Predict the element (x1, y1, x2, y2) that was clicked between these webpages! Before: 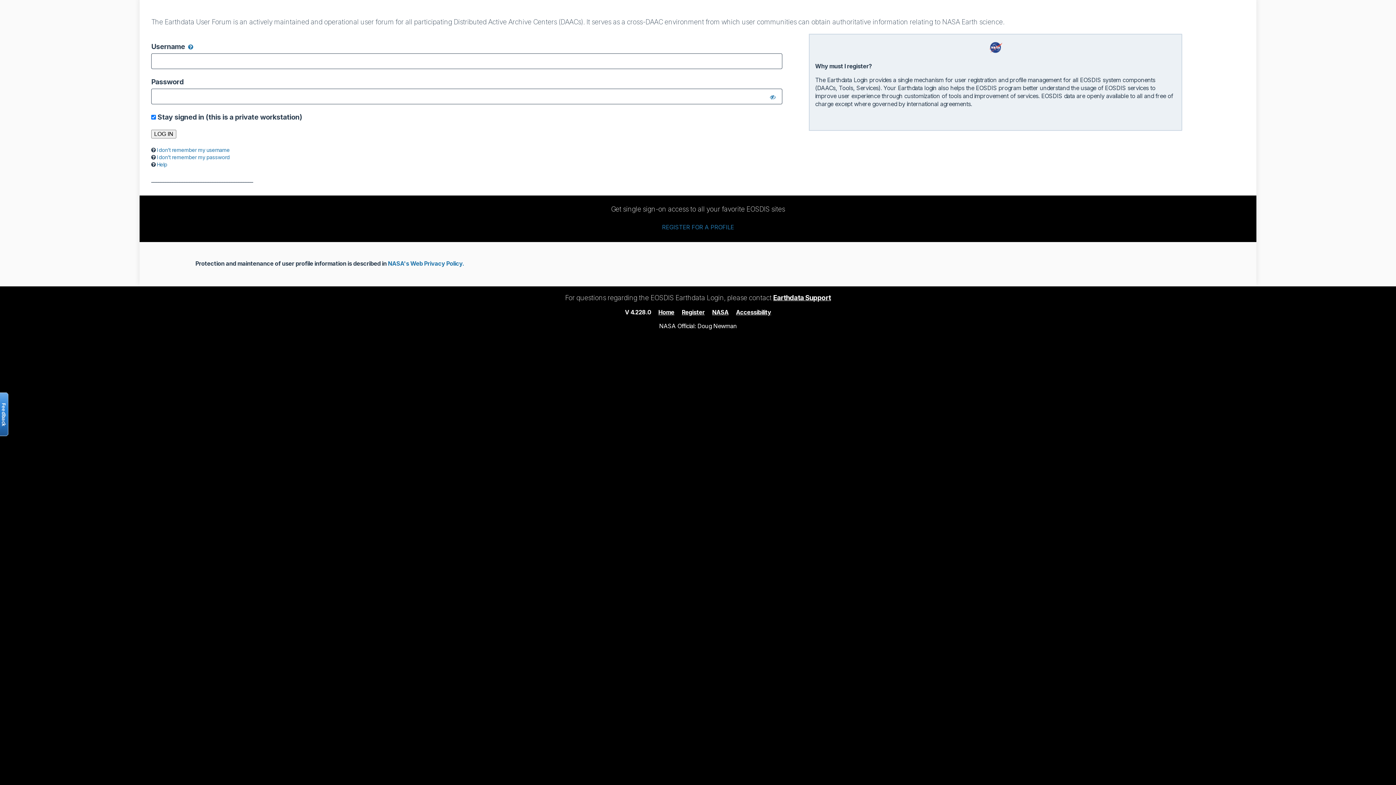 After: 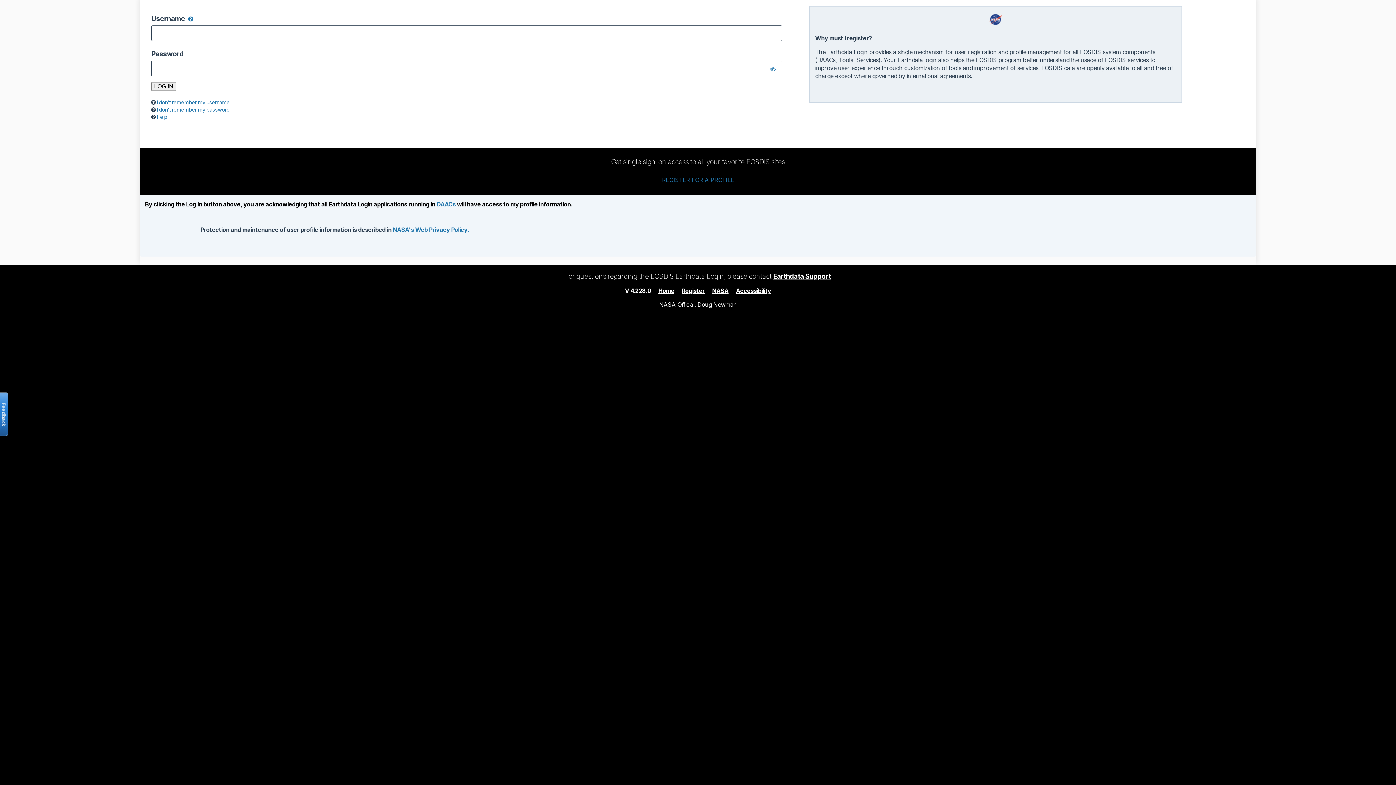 Action: bbox: (658, 308, 674, 315) label: Home